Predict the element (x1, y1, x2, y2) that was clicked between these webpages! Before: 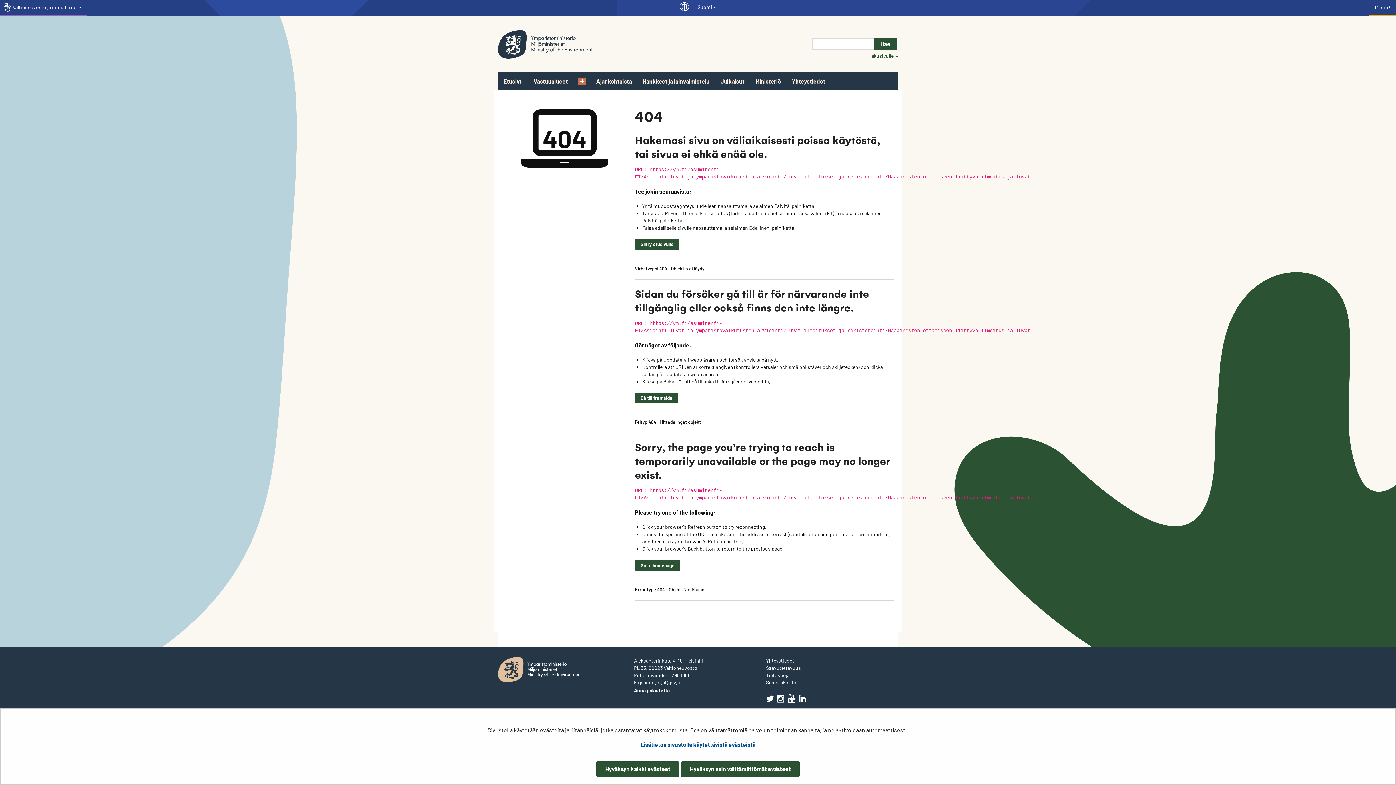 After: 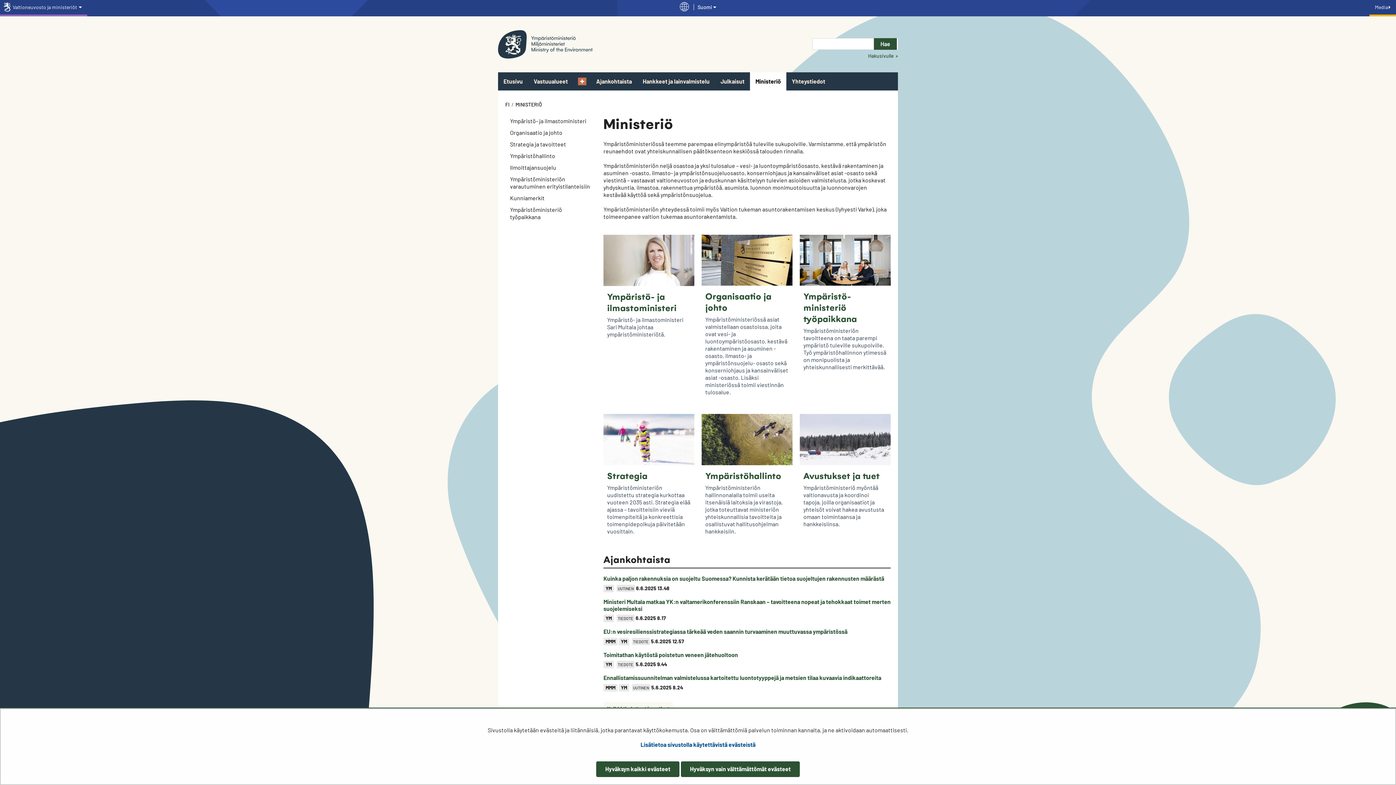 Action: bbox: (750, 72, 786, 90) label: Ministeriö